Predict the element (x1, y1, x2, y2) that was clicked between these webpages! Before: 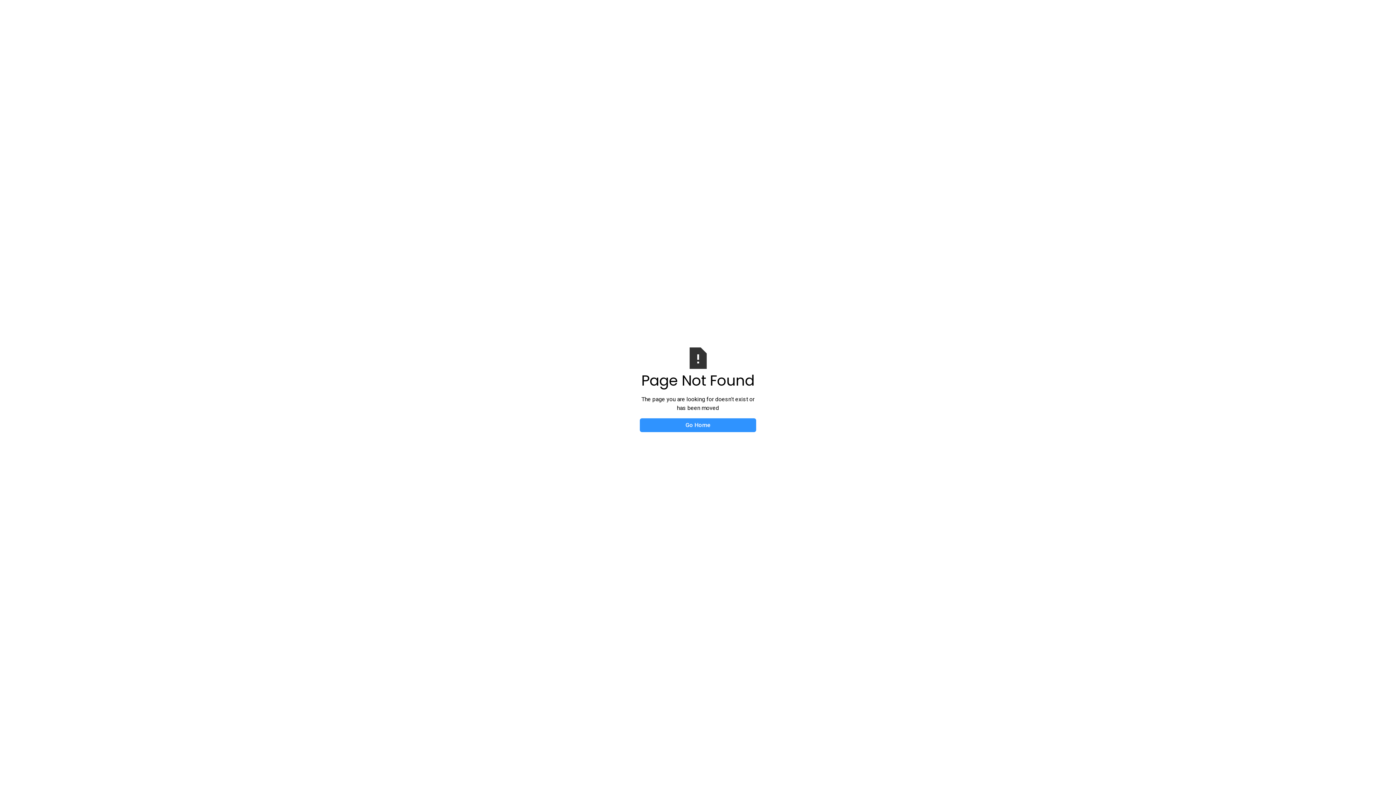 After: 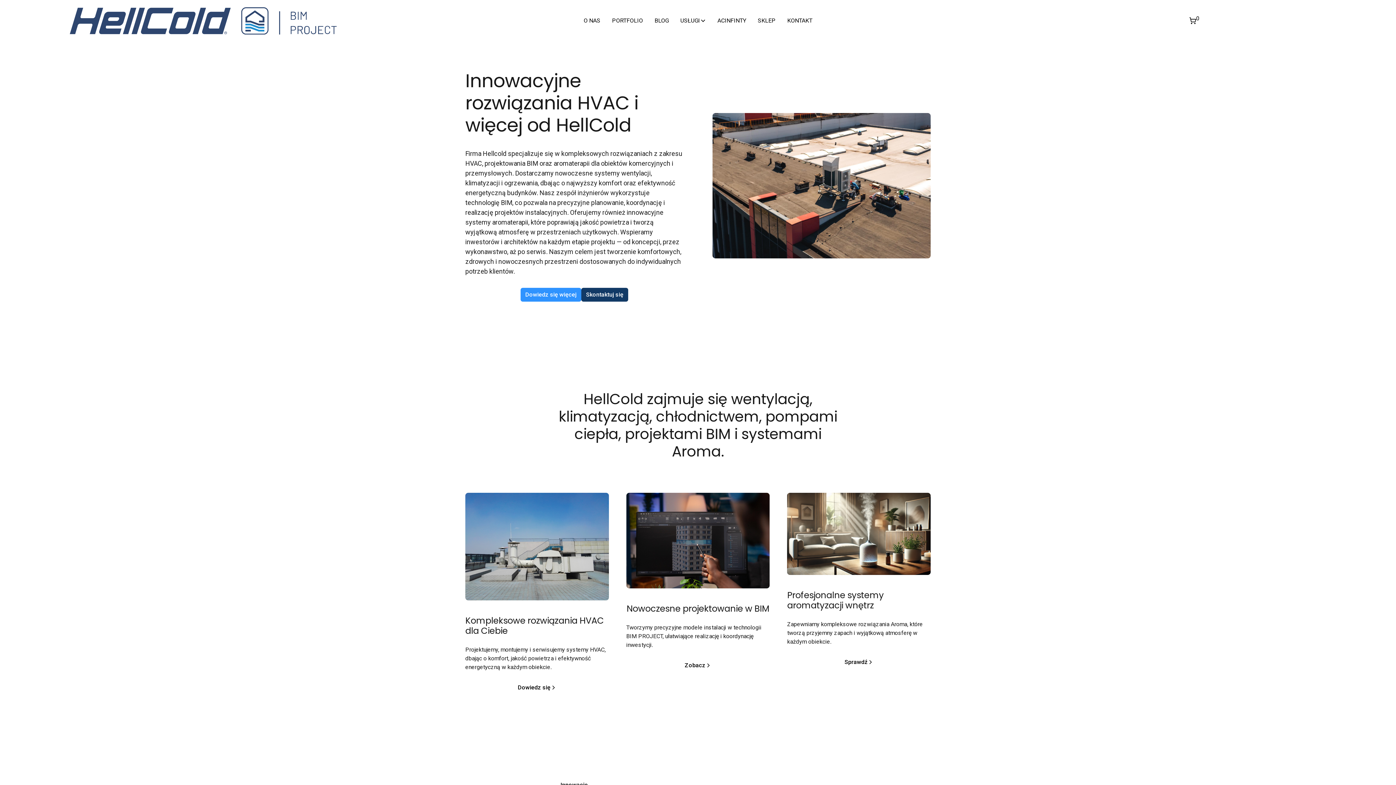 Action: label: Go Home bbox: (640, 418, 756, 432)